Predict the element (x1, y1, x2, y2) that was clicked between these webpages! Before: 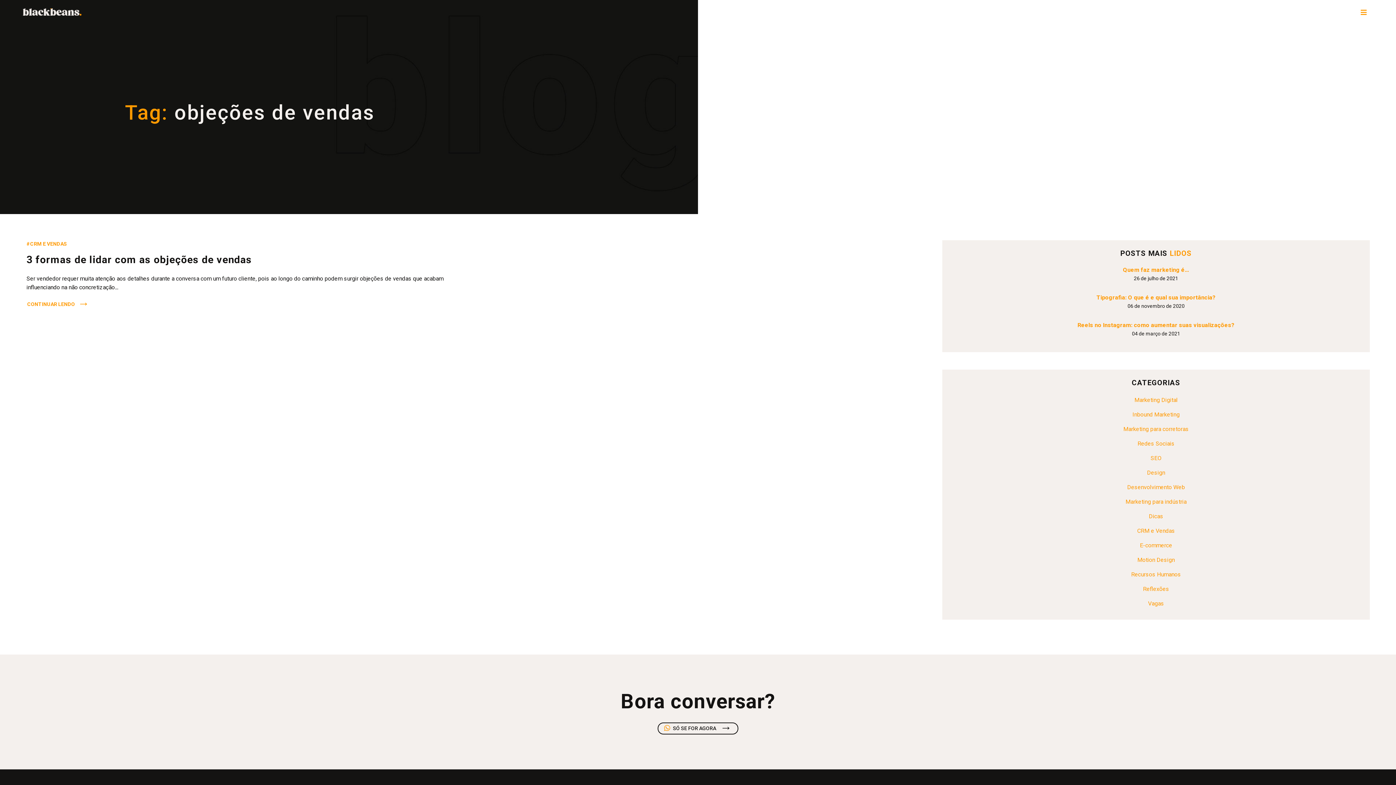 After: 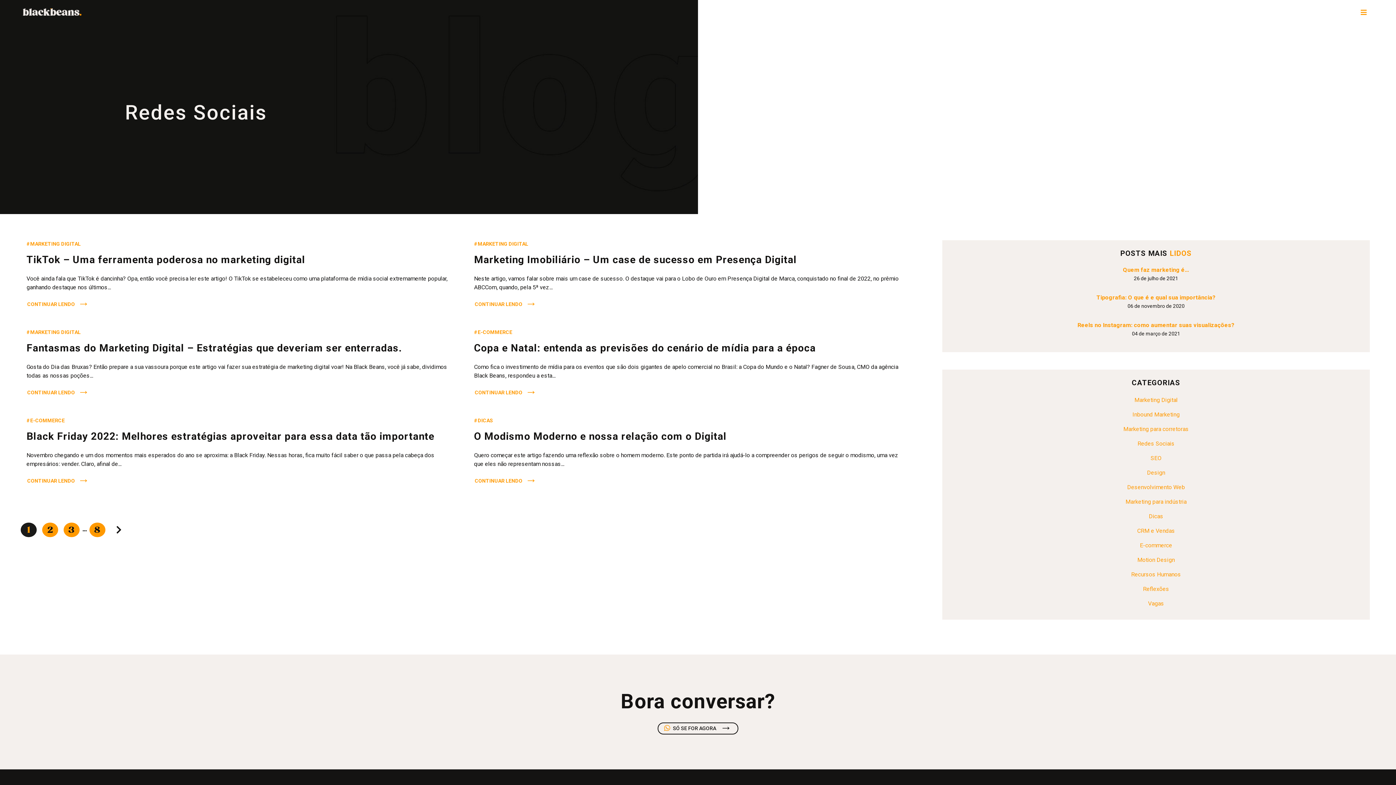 Action: bbox: (1137, 440, 1174, 447) label: Redes Sociais